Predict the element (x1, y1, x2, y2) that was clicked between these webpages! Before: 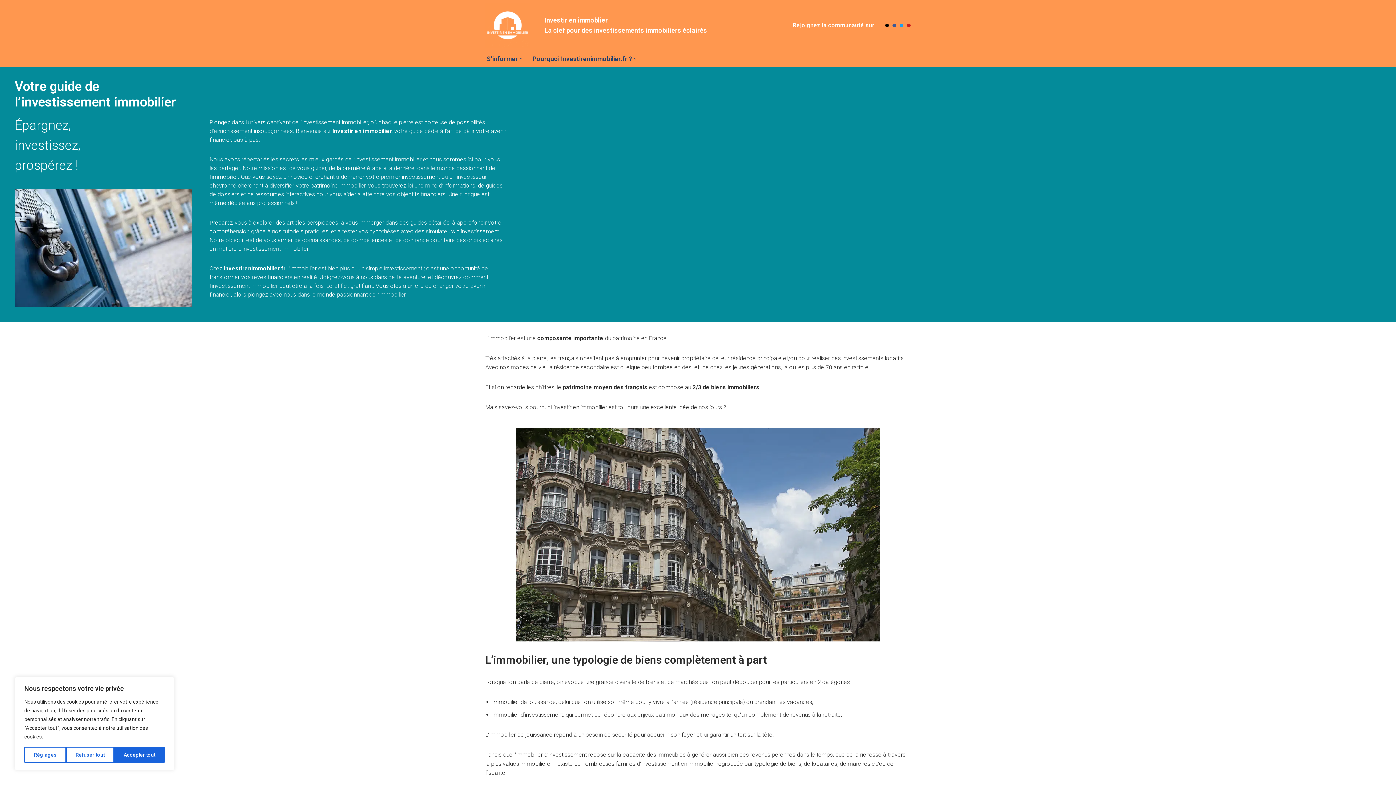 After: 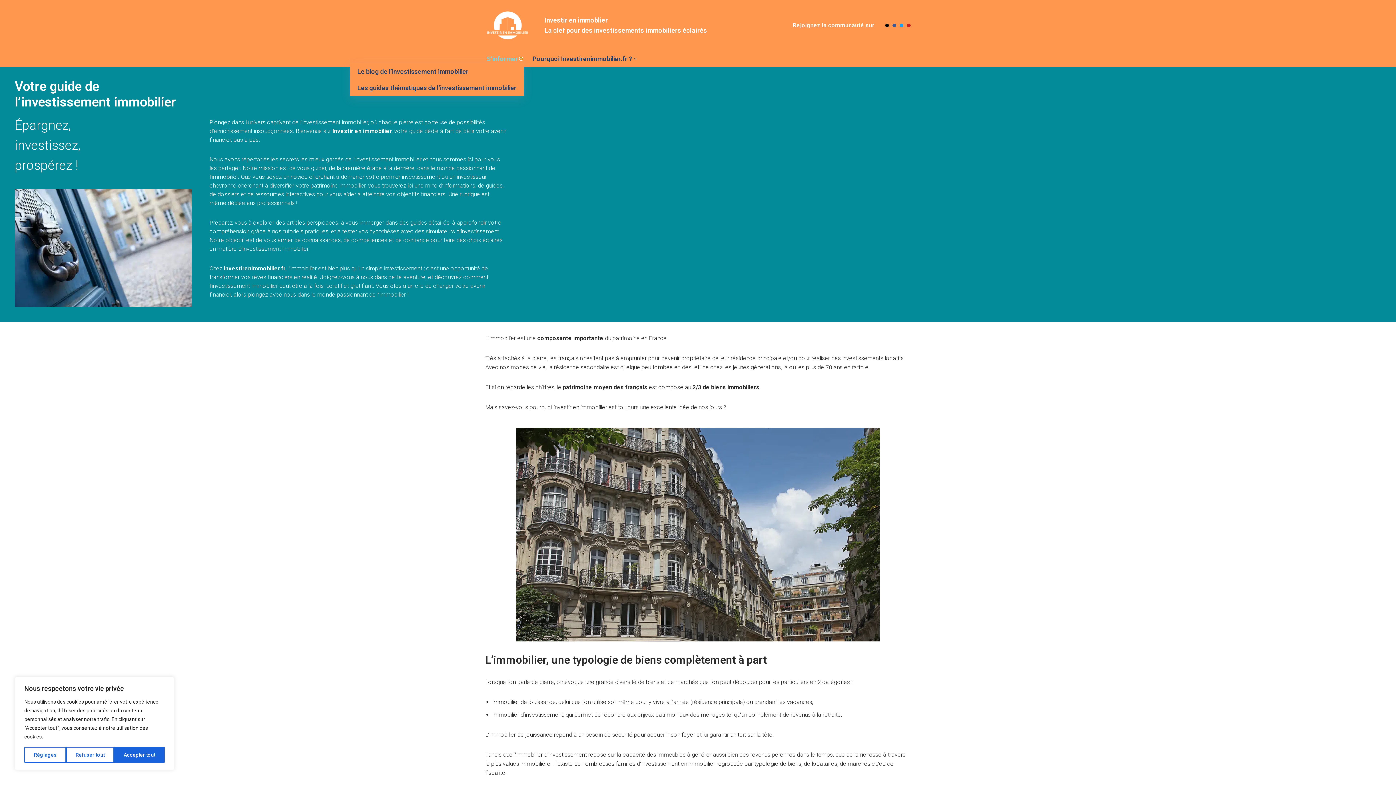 Action: label: Ouvrir le sous-menu bbox: (520, 57, 522, 60)